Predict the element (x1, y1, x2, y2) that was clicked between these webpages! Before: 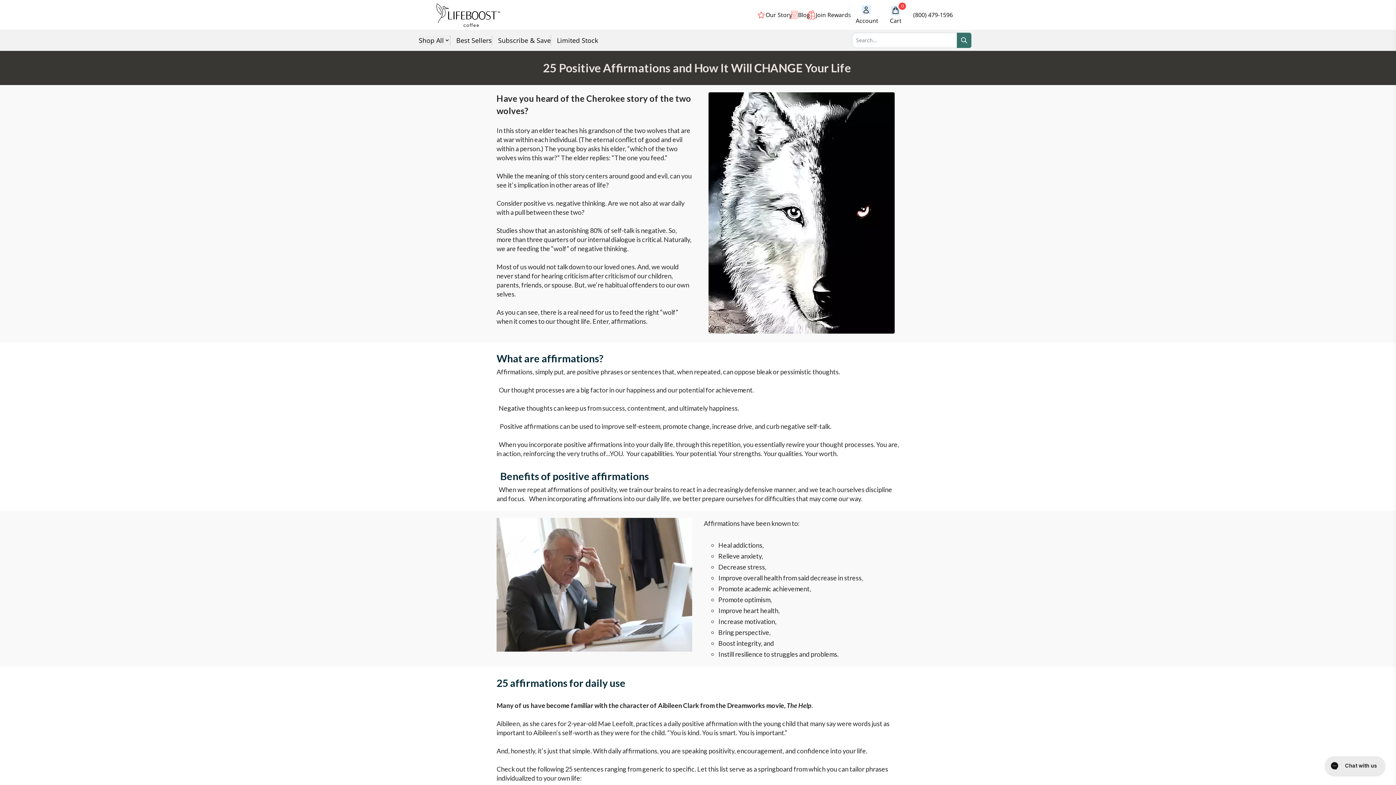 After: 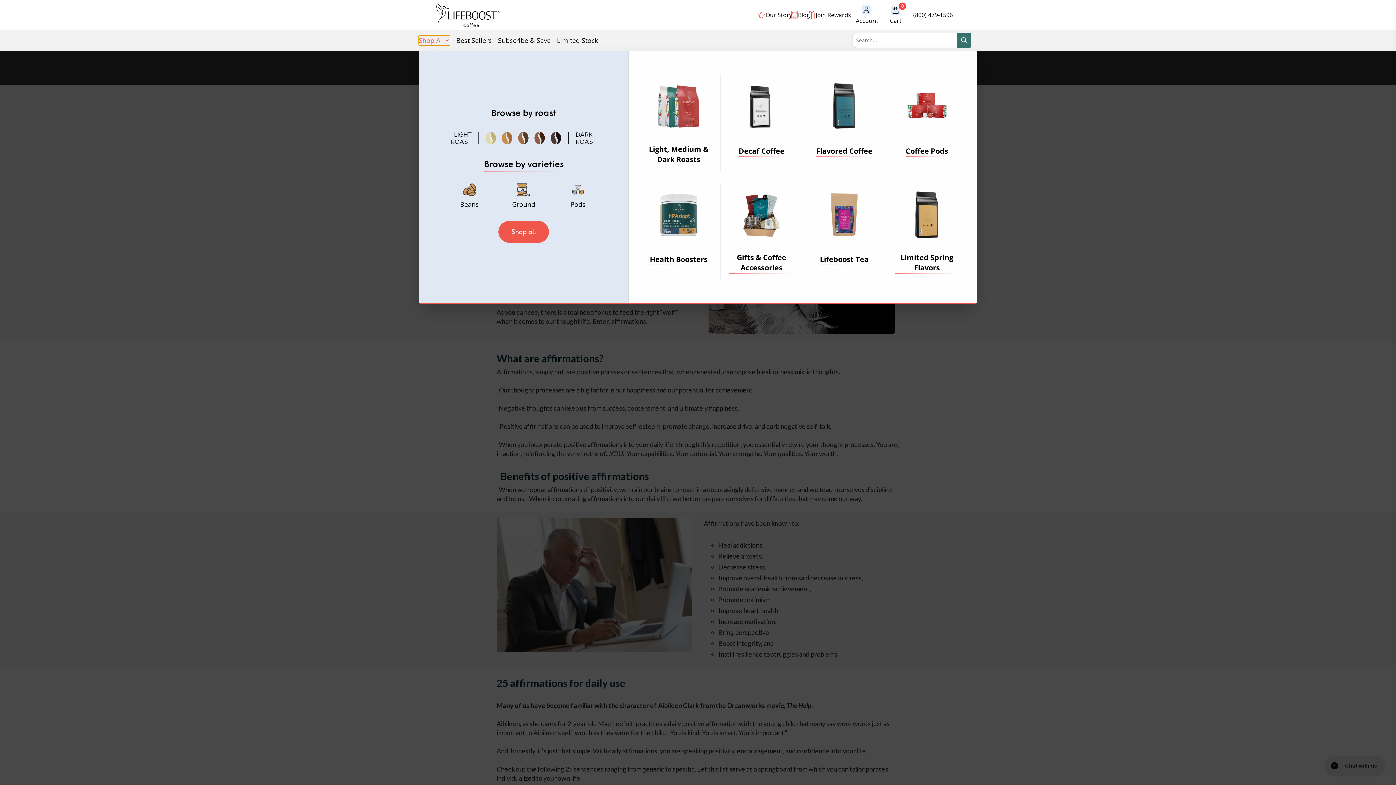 Action: bbox: (418, 35, 450, 45) label: Shop All